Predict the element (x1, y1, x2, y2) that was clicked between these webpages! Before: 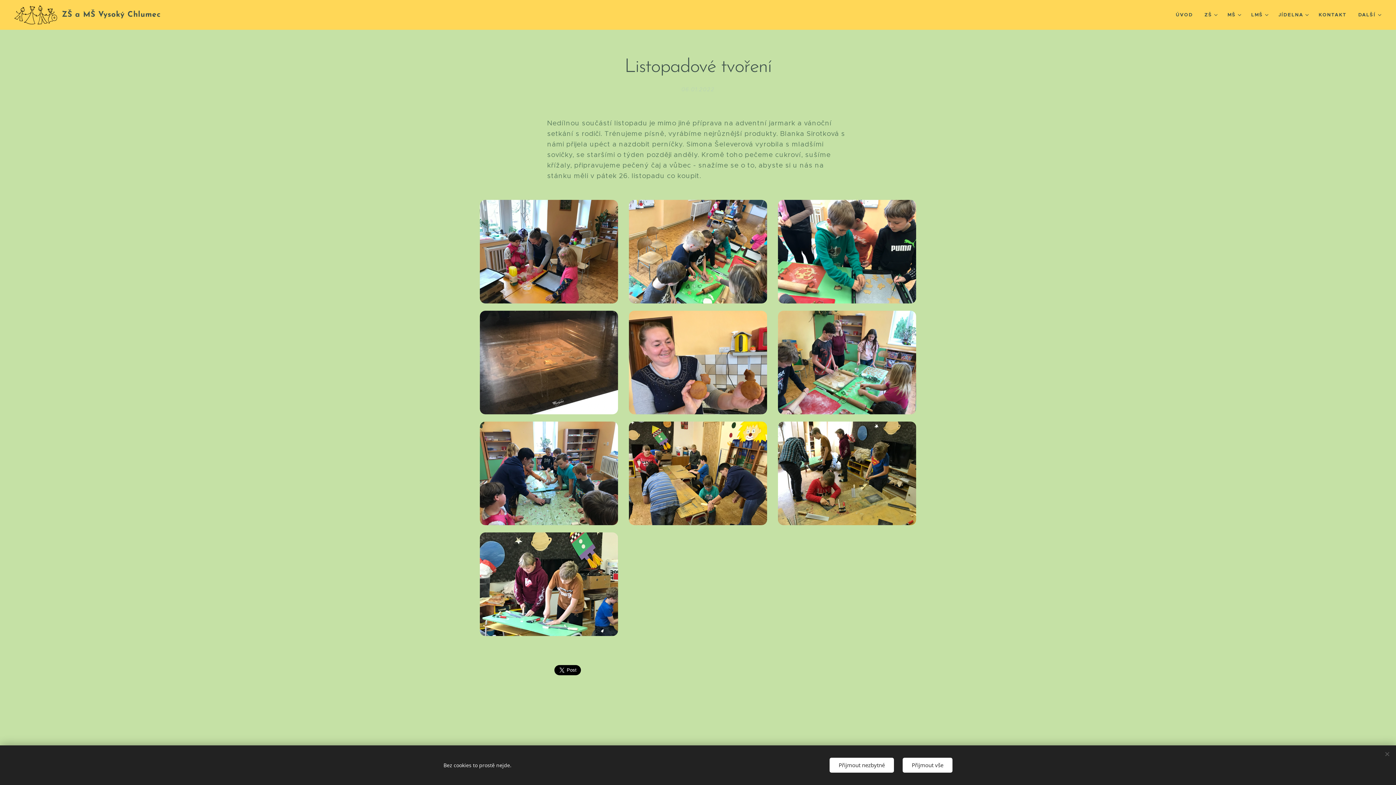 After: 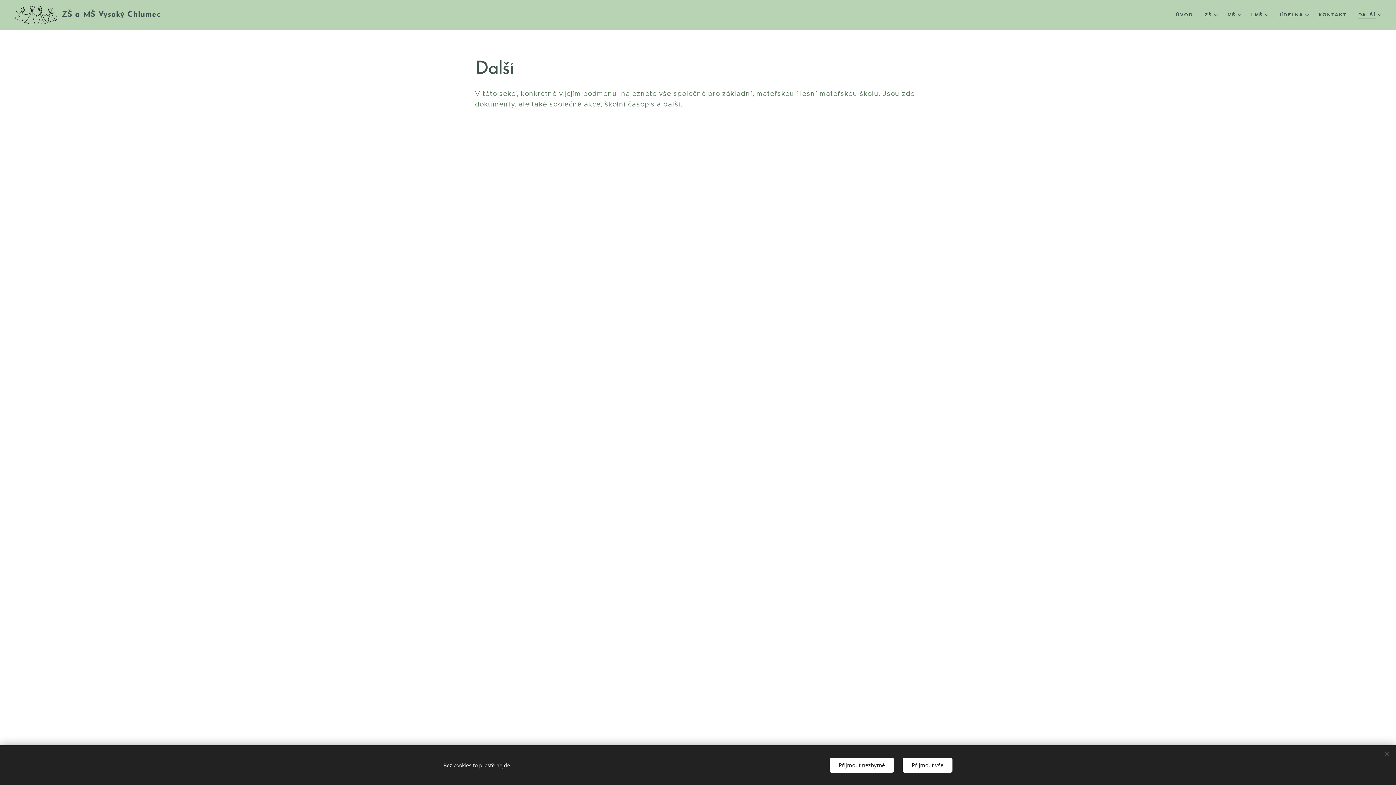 Action: label: DALŠÍ bbox: (1352, 5, 1381, 24)